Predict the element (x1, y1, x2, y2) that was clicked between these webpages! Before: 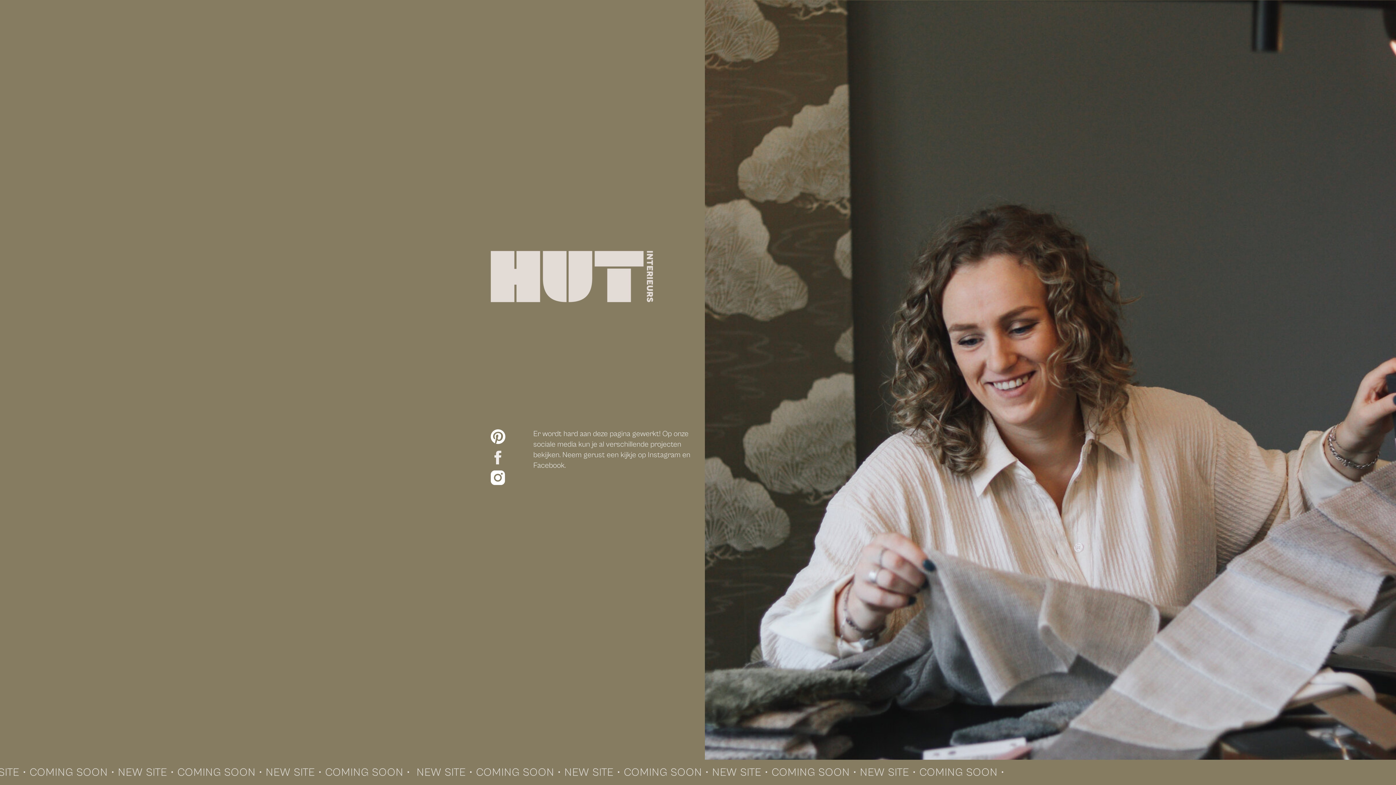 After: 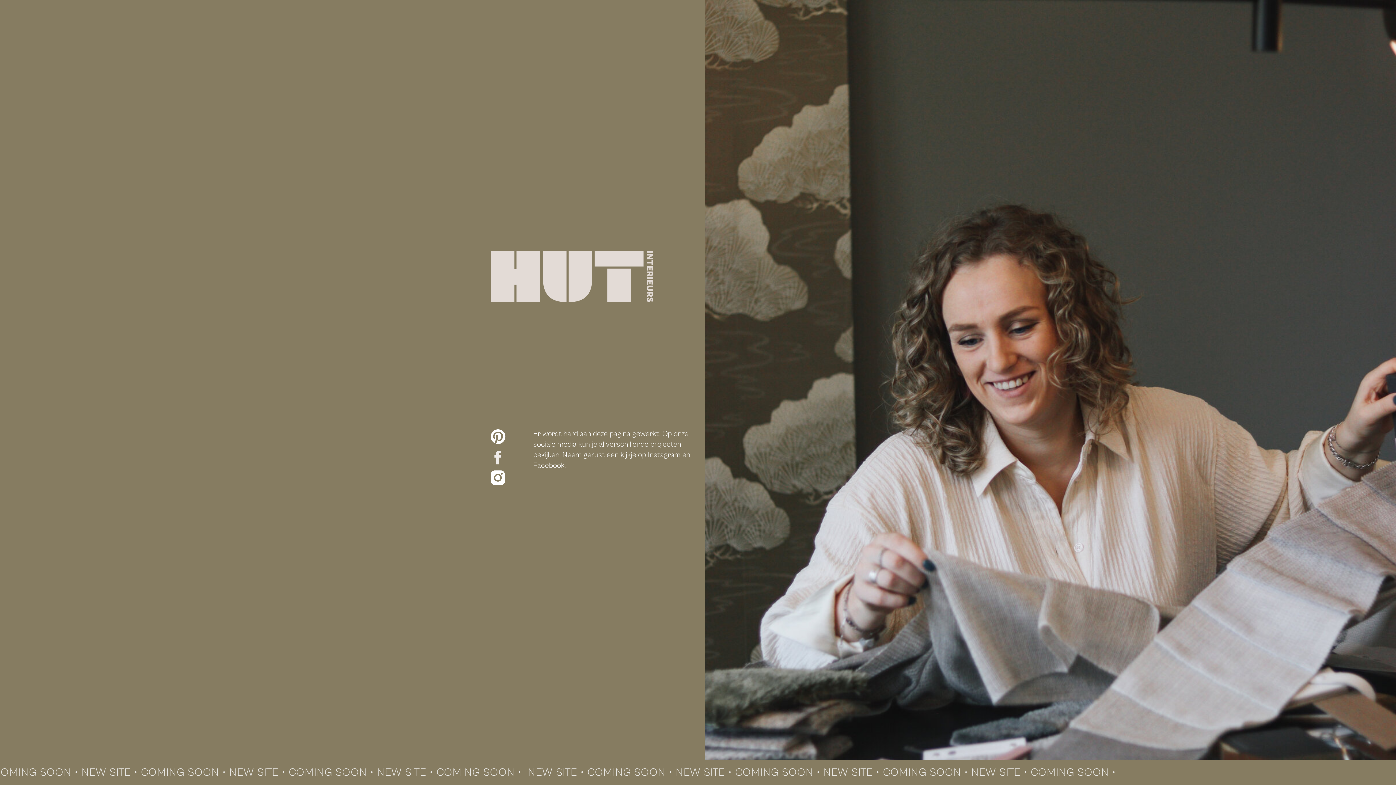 Action: bbox: (489, 428, 506, 445)